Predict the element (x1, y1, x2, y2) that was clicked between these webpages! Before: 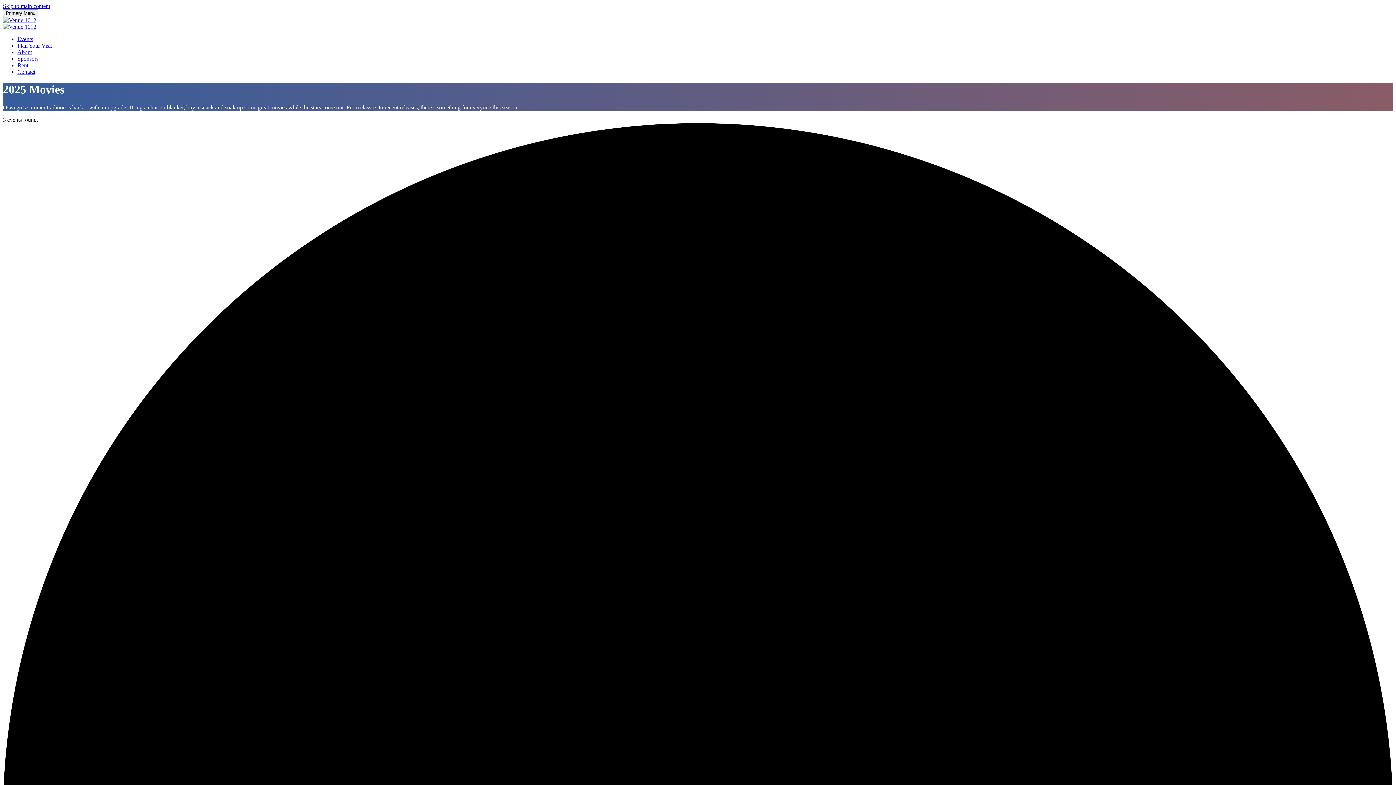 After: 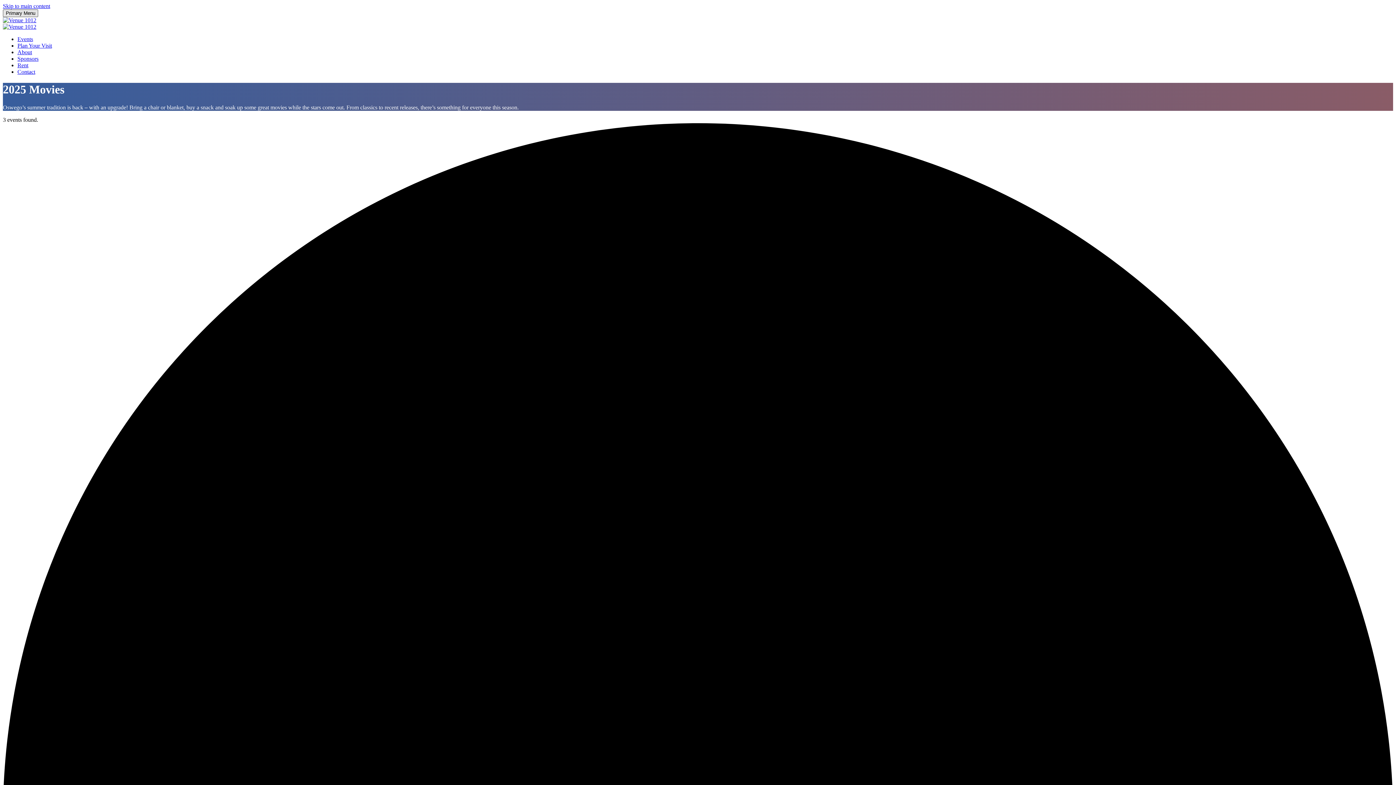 Action: label: Primary Menu bbox: (2, 9, 38, 17)